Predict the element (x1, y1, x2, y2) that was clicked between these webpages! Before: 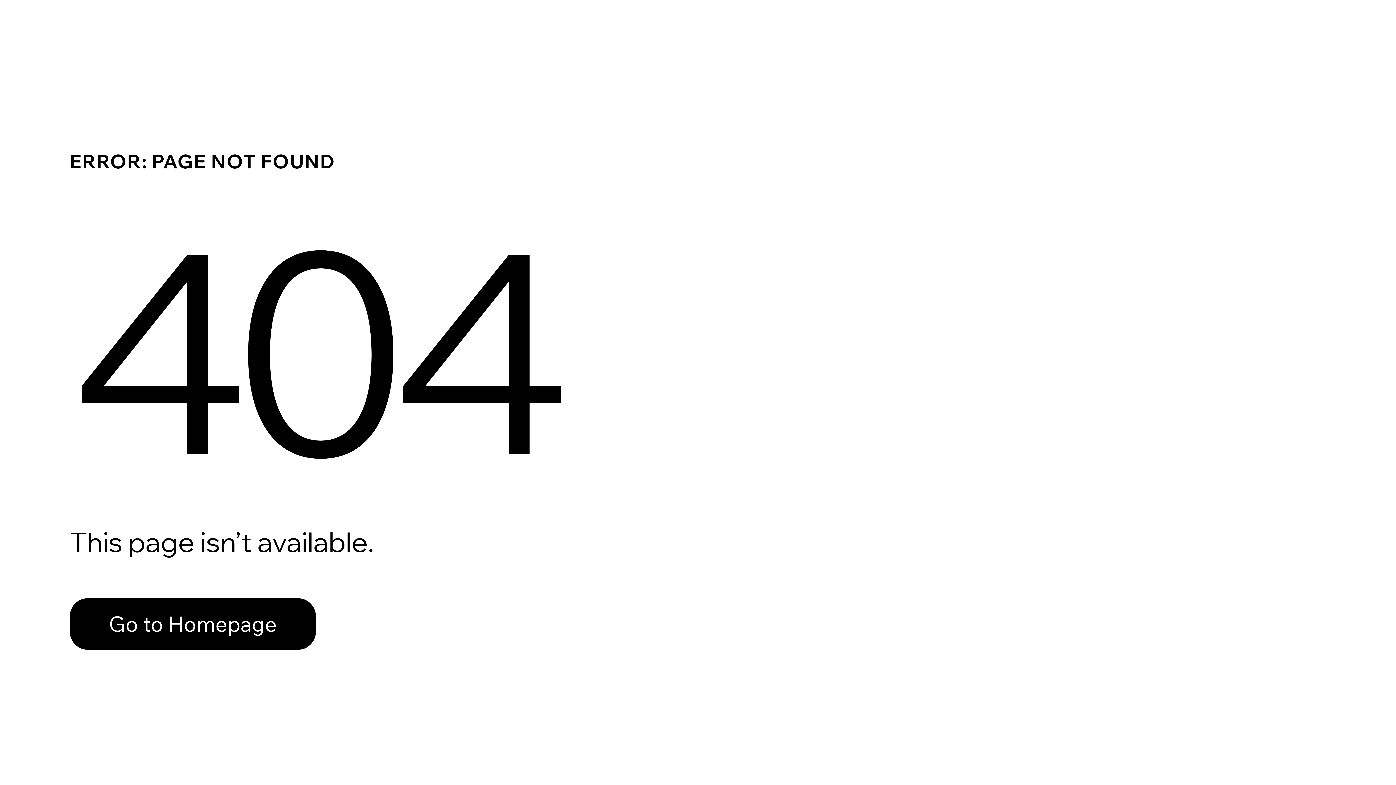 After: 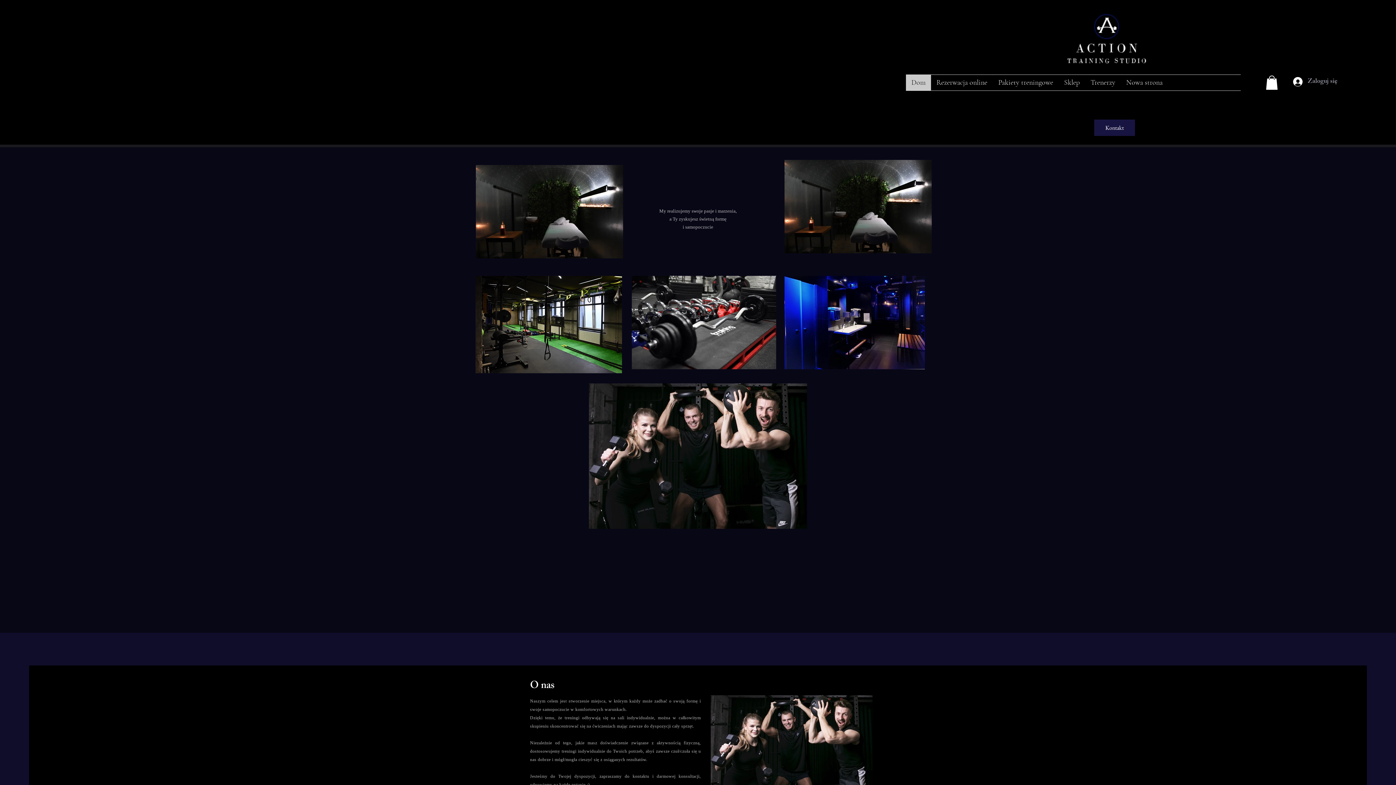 Action: bbox: (69, 598, 316, 650) label: Go to Homepage